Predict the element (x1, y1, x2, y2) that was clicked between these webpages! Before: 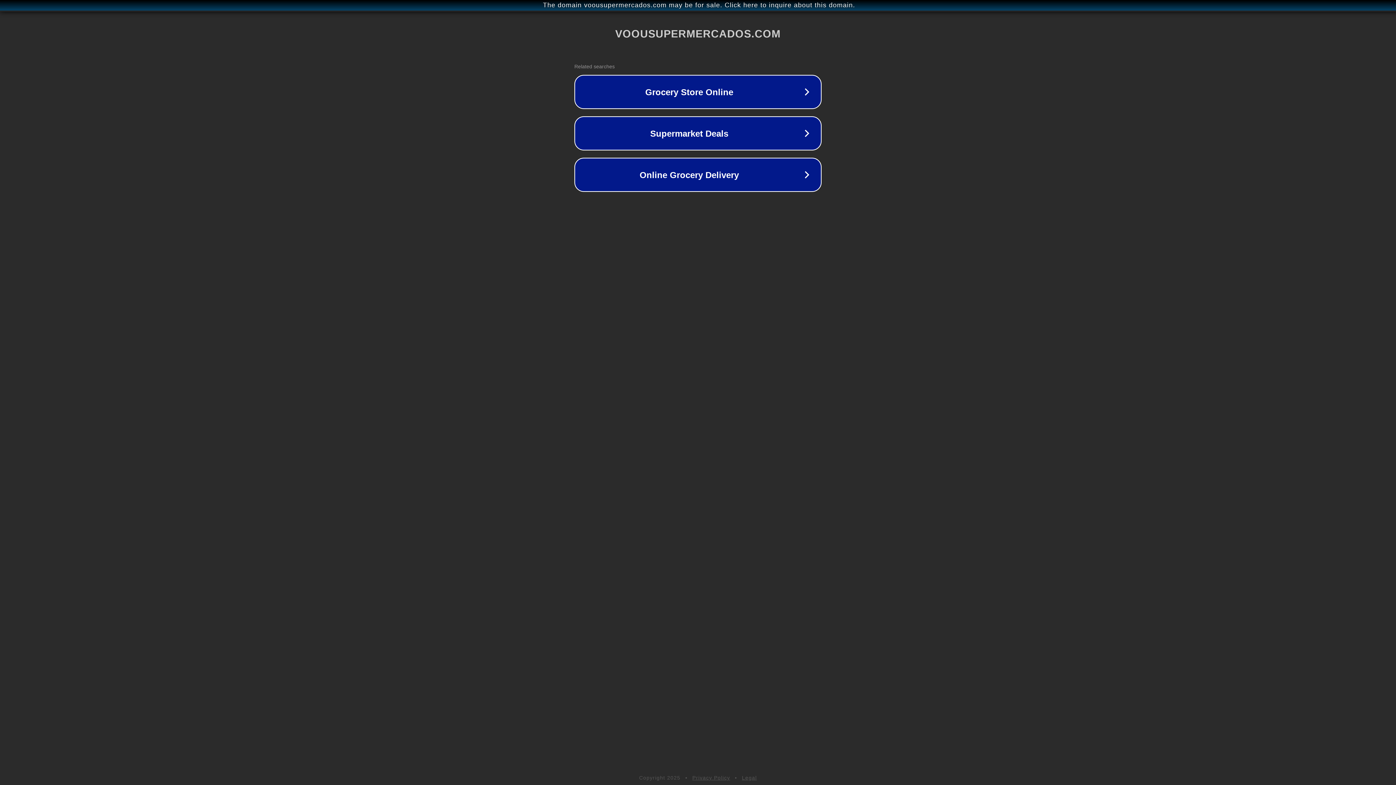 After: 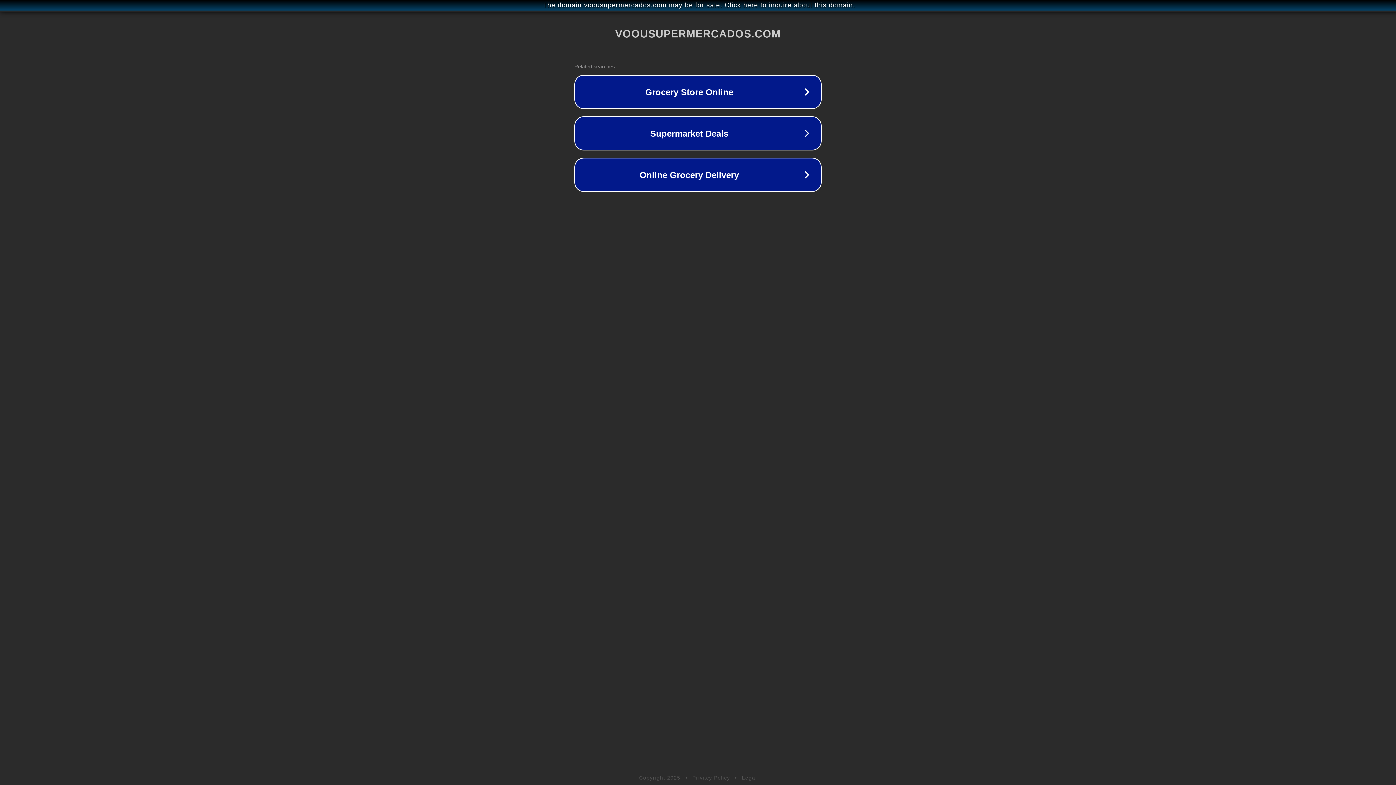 Action: label: Privacy Policy bbox: (692, 775, 730, 781)